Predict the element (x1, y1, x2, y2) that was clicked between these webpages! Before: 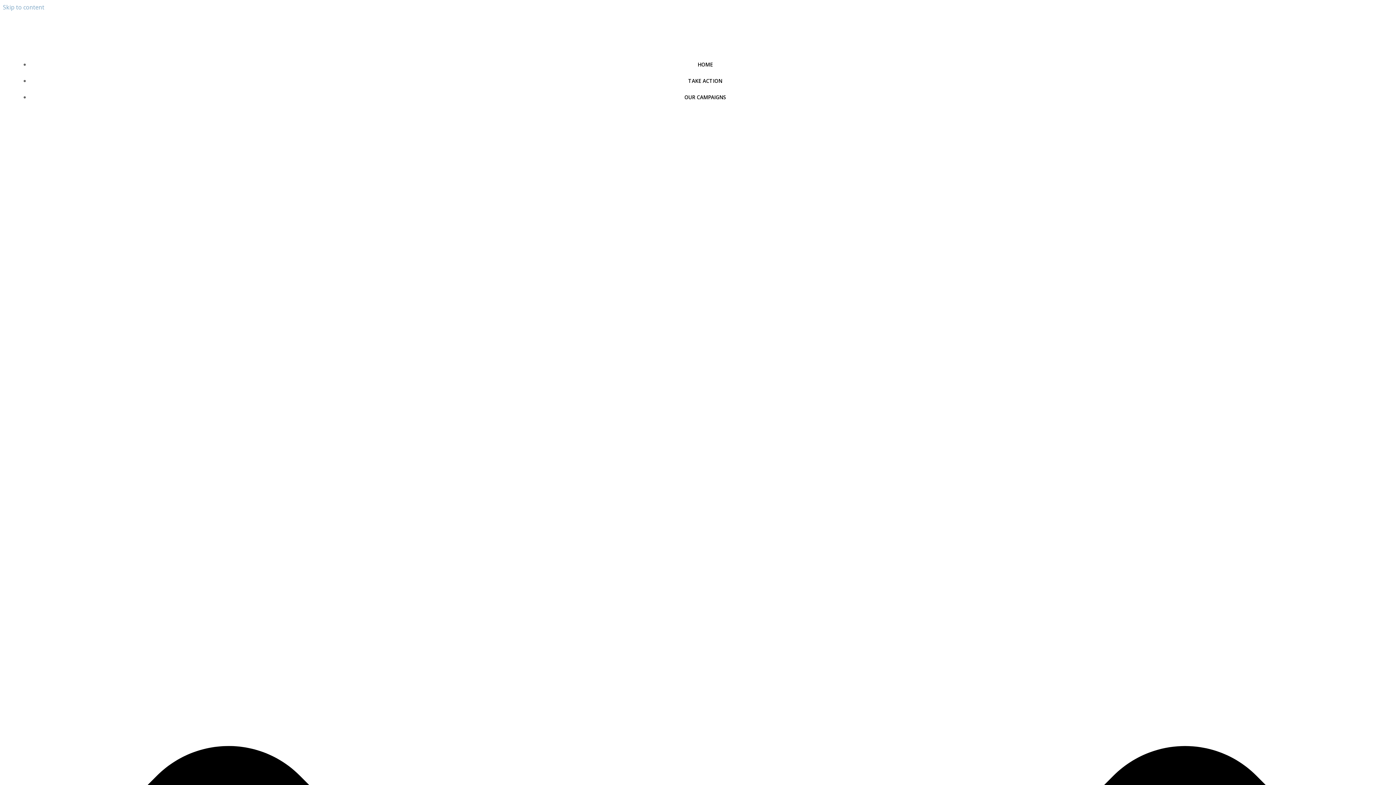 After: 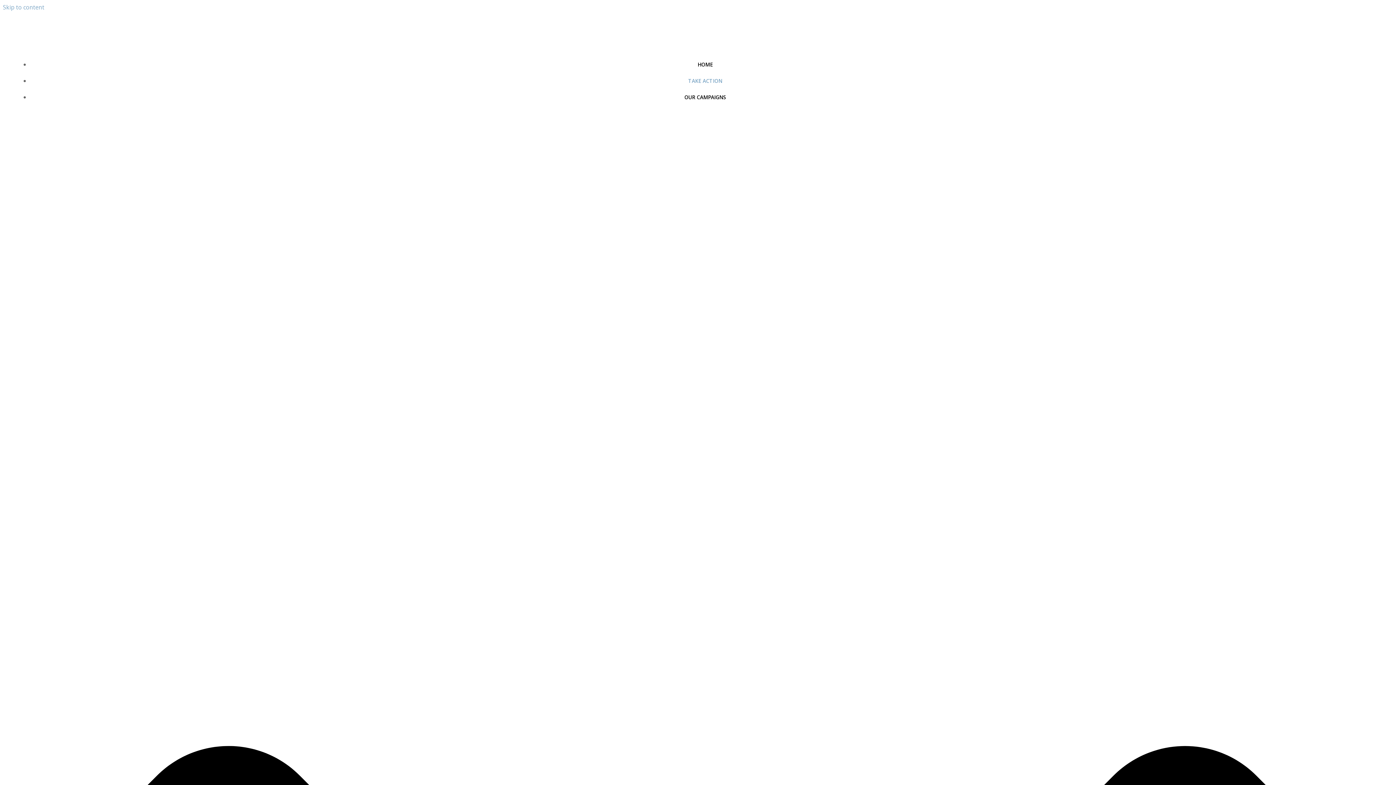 Action: label: TAKE ACTION bbox: (688, 77, 722, 84)